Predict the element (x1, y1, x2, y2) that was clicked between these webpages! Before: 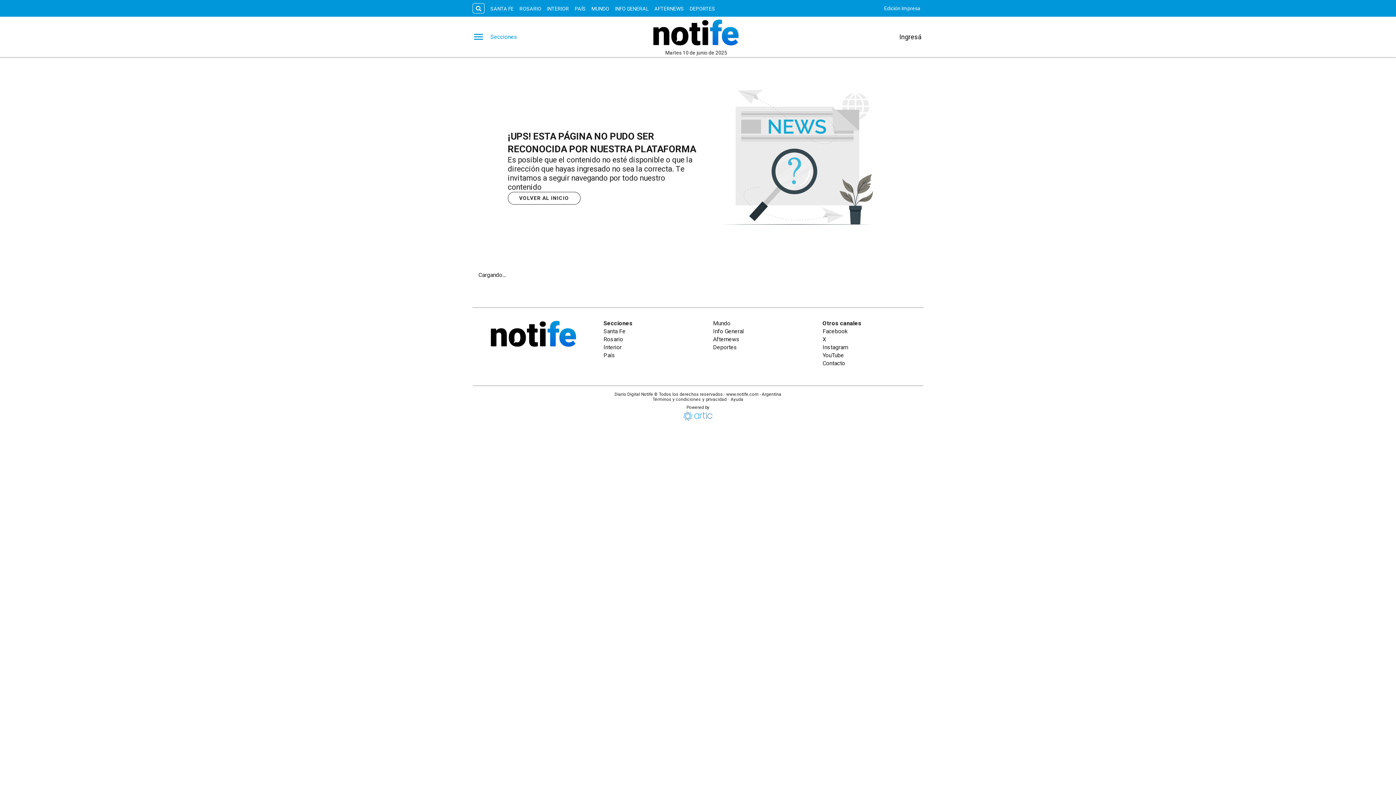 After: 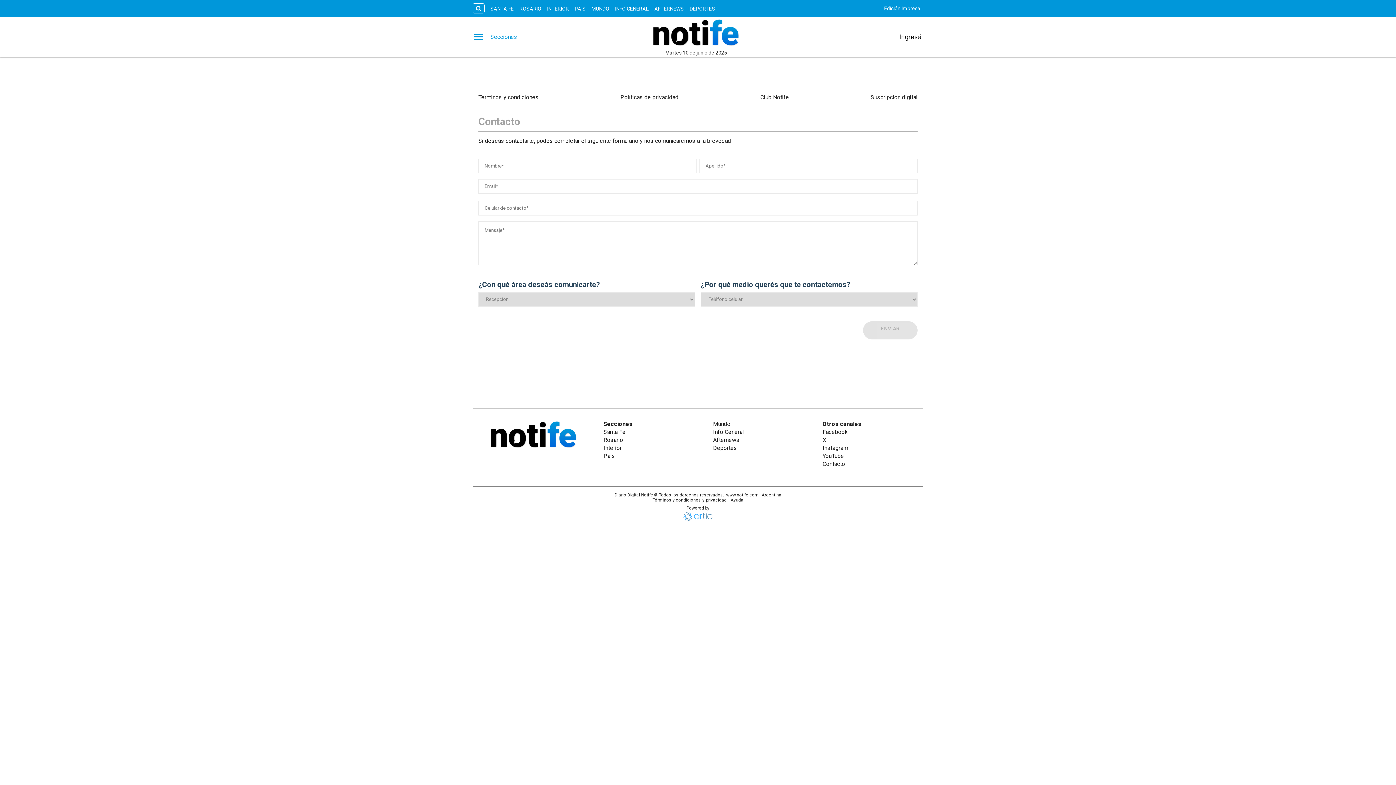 Action: bbox: (822, 360, 845, 366) label: Contacto